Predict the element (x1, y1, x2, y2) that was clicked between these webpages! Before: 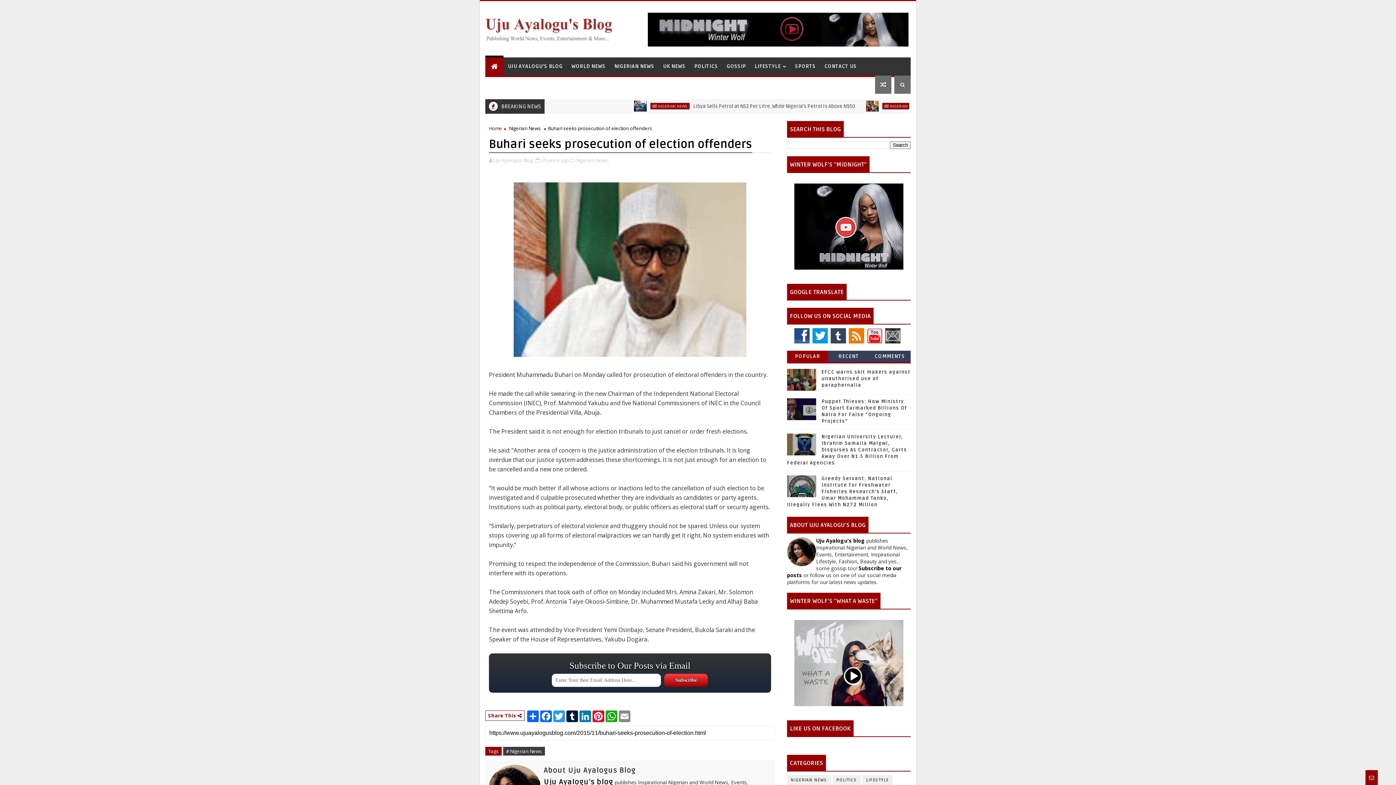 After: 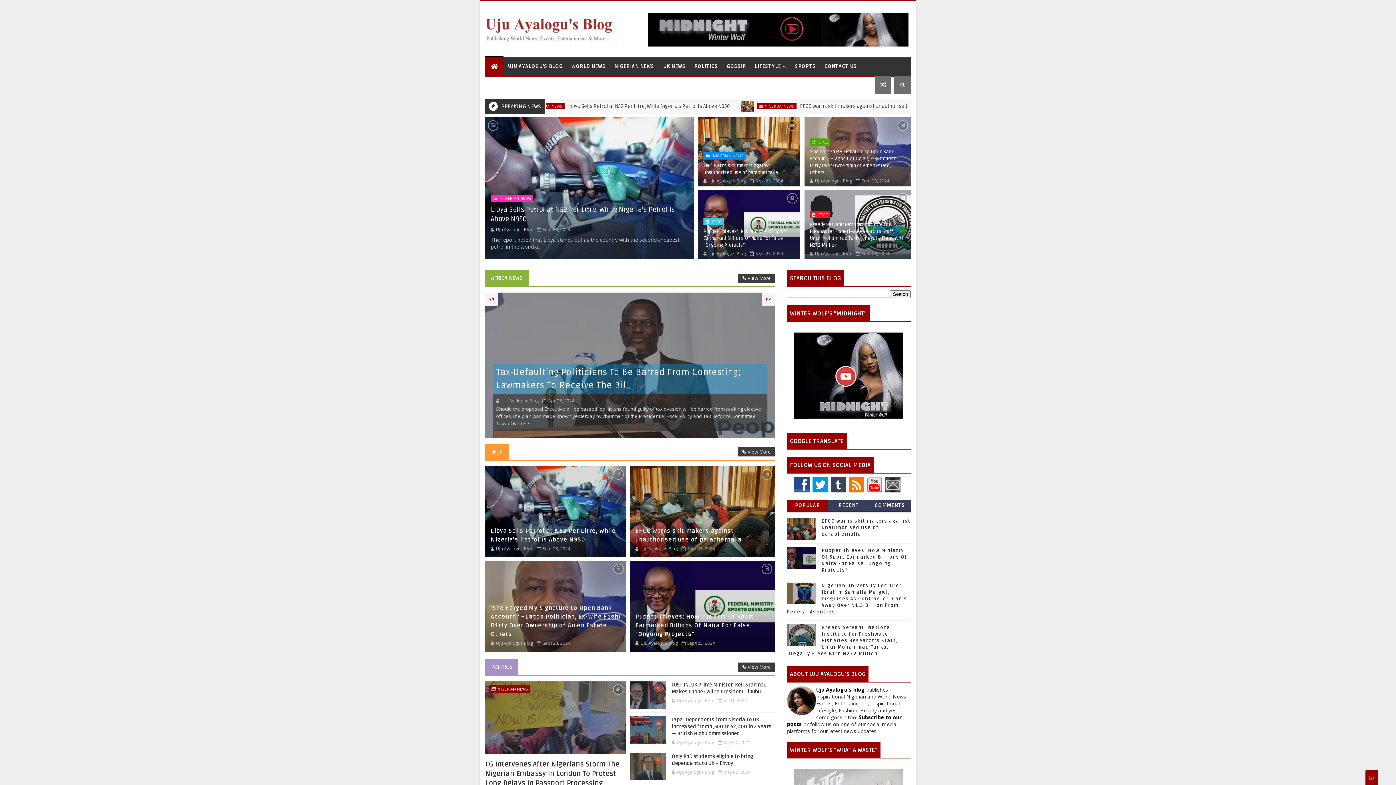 Action: bbox: (491, 61, 498, 71)